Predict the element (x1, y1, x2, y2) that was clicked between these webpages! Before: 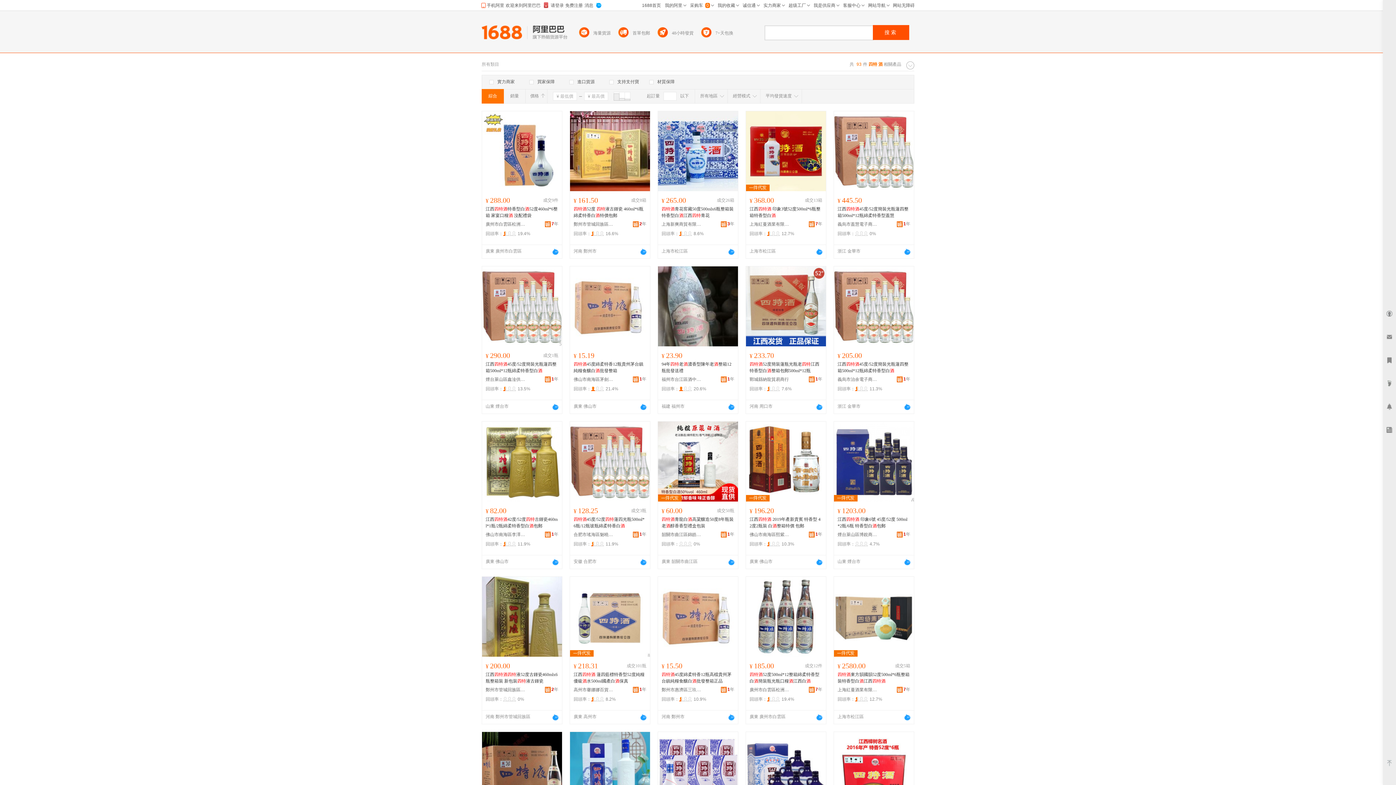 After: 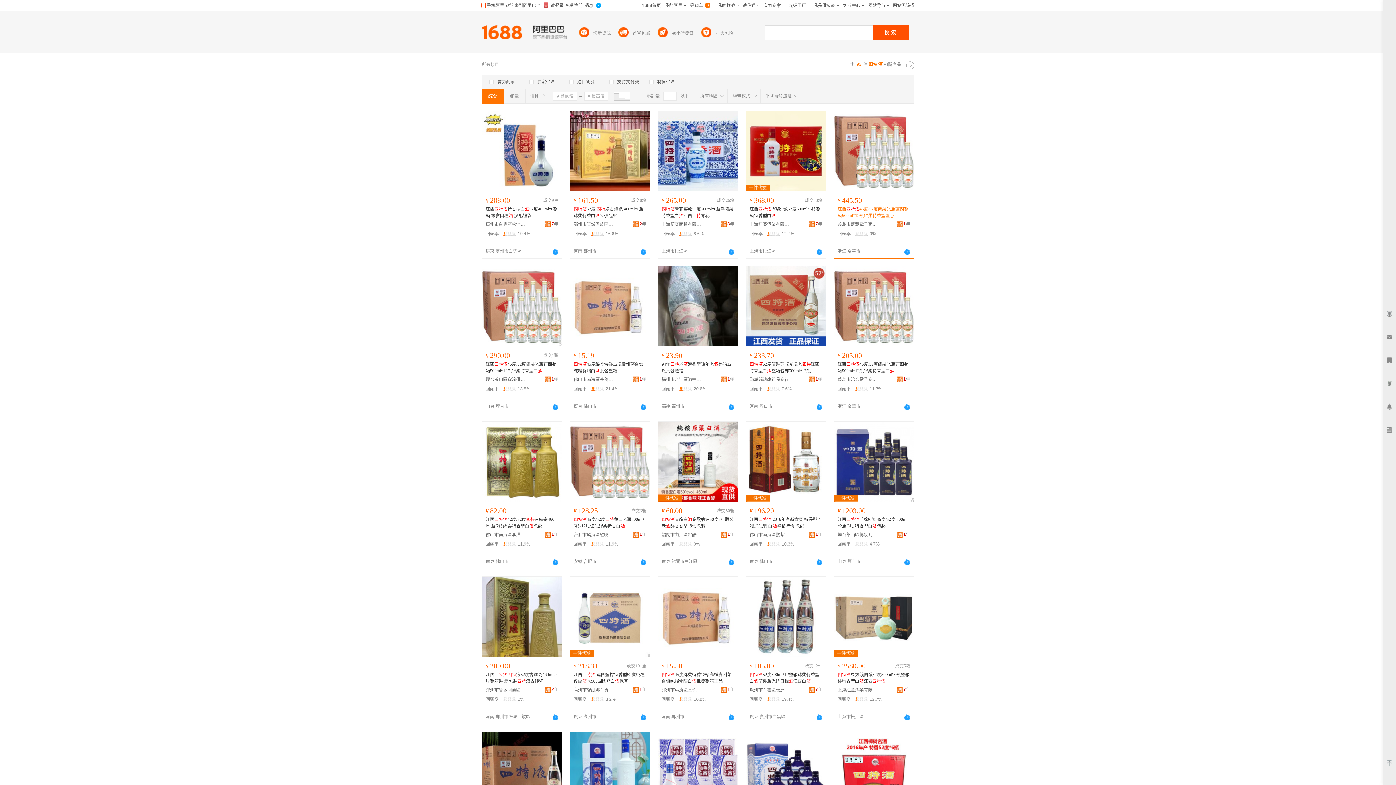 Action: label: 江西四特酒45度/52度簡裝光瓶蓮四整箱500ml*12瓶綿柔特香型蓋慧 bbox: (837, 205, 910, 218)